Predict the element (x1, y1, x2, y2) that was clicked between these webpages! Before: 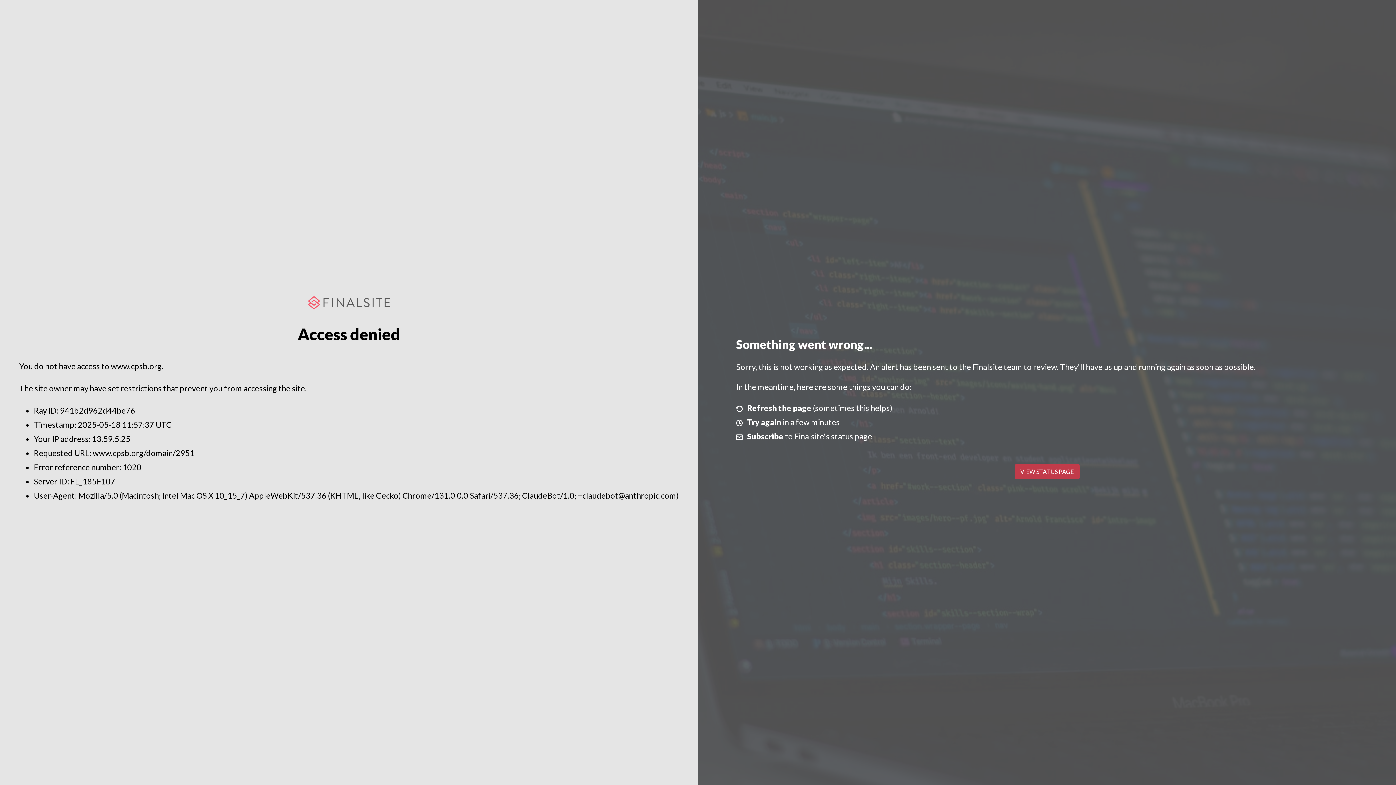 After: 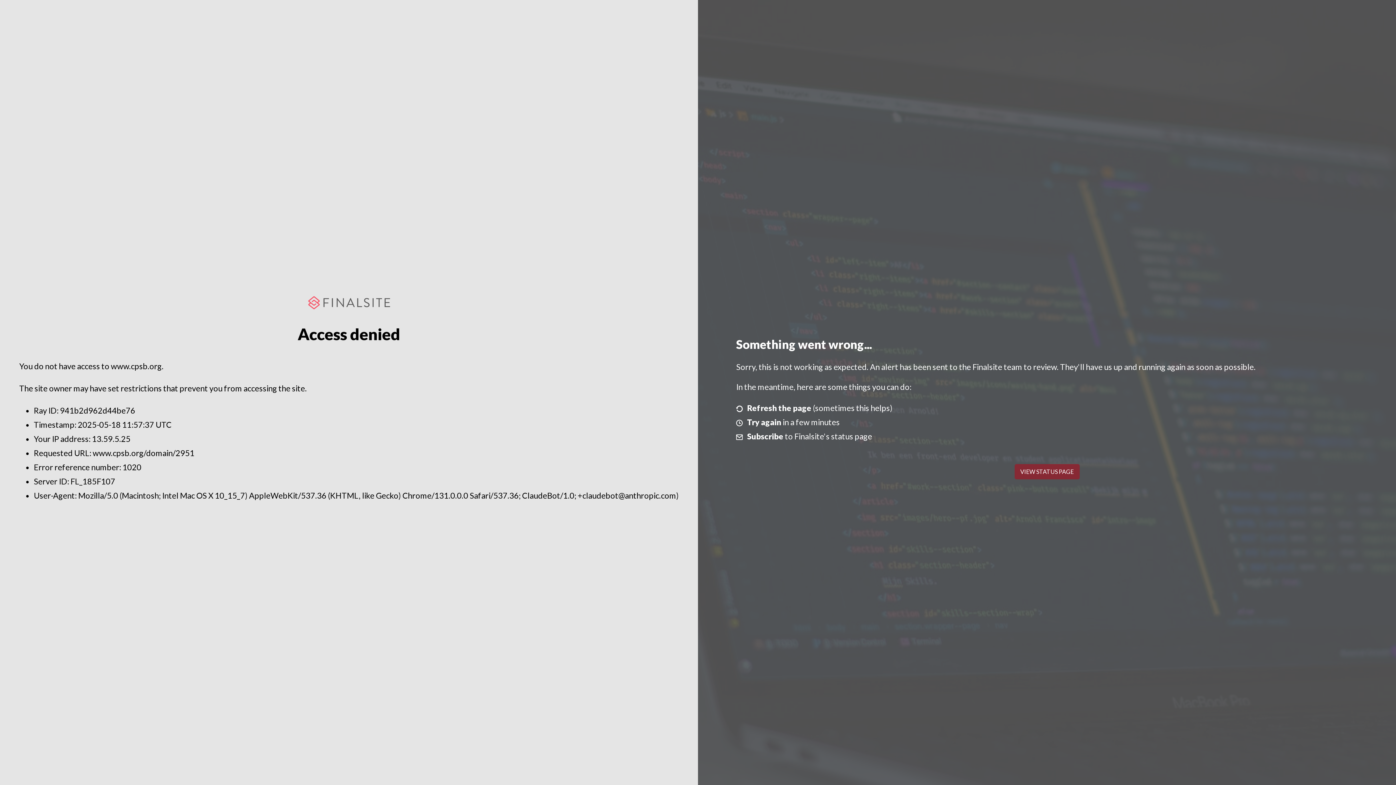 Action: bbox: (1014, 464, 1079, 479) label: VIEW STATUS PAGE